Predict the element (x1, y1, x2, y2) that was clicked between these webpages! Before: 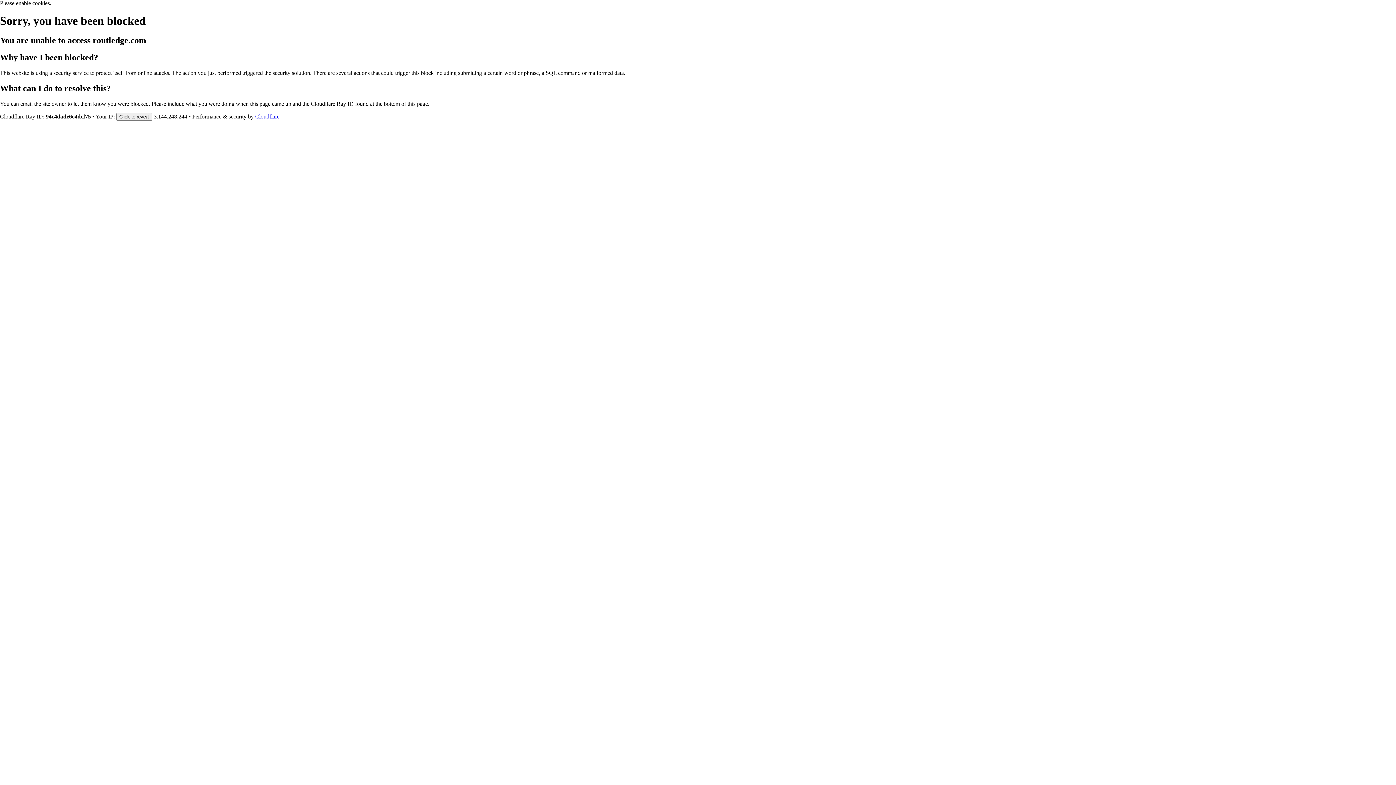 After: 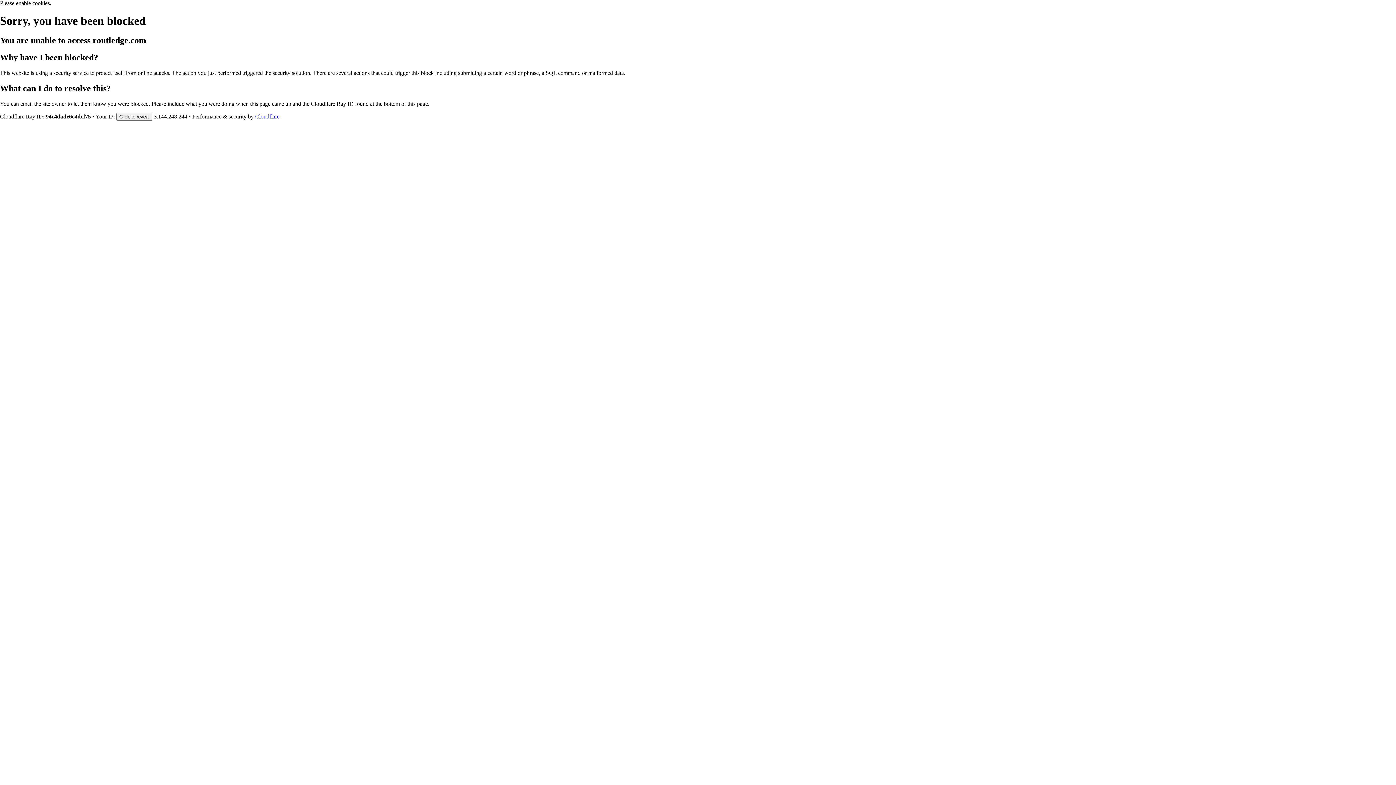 Action: label: Cloudflare bbox: (255, 113, 279, 119)